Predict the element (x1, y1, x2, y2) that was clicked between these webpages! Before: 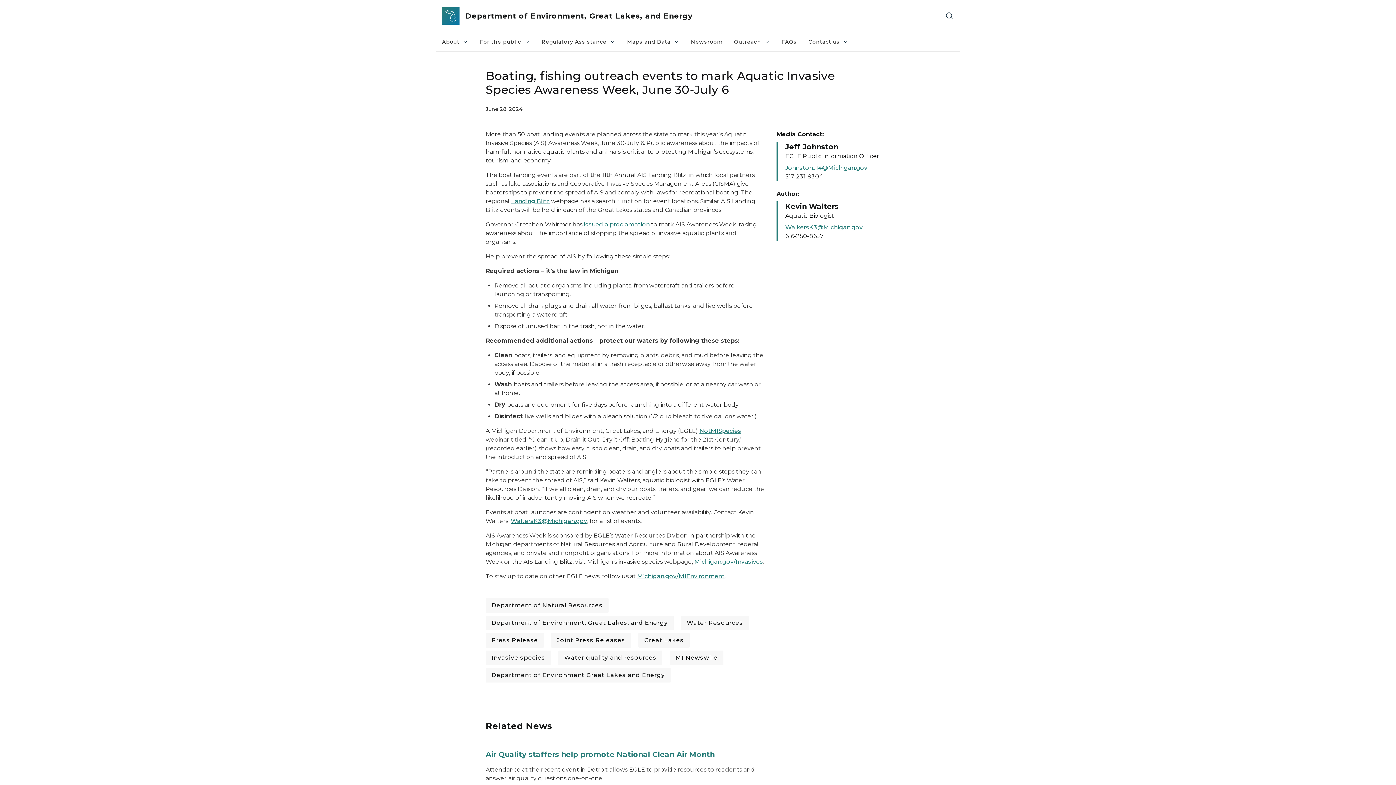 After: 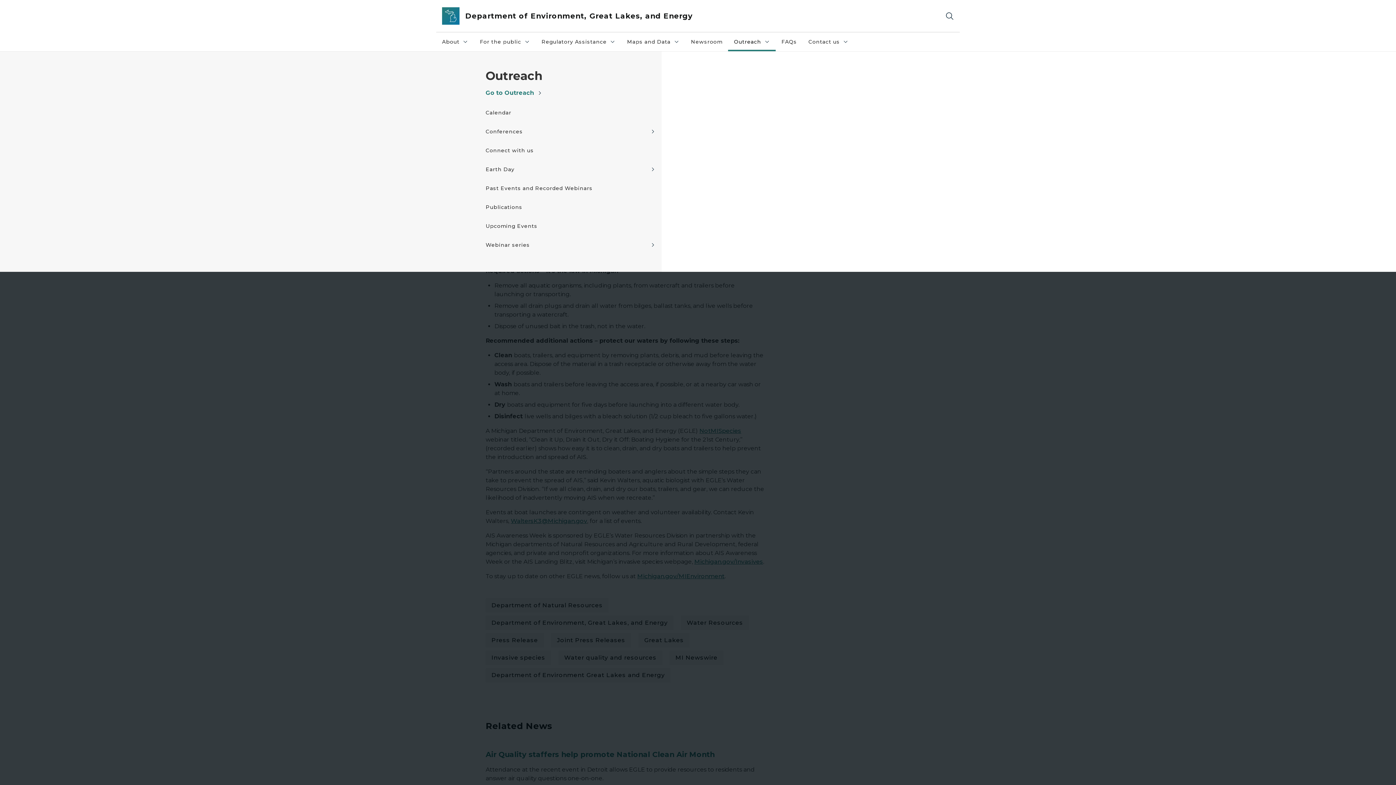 Action: label: Outreach
Outreach collapsed link bbox: (728, 32, 775, 51)